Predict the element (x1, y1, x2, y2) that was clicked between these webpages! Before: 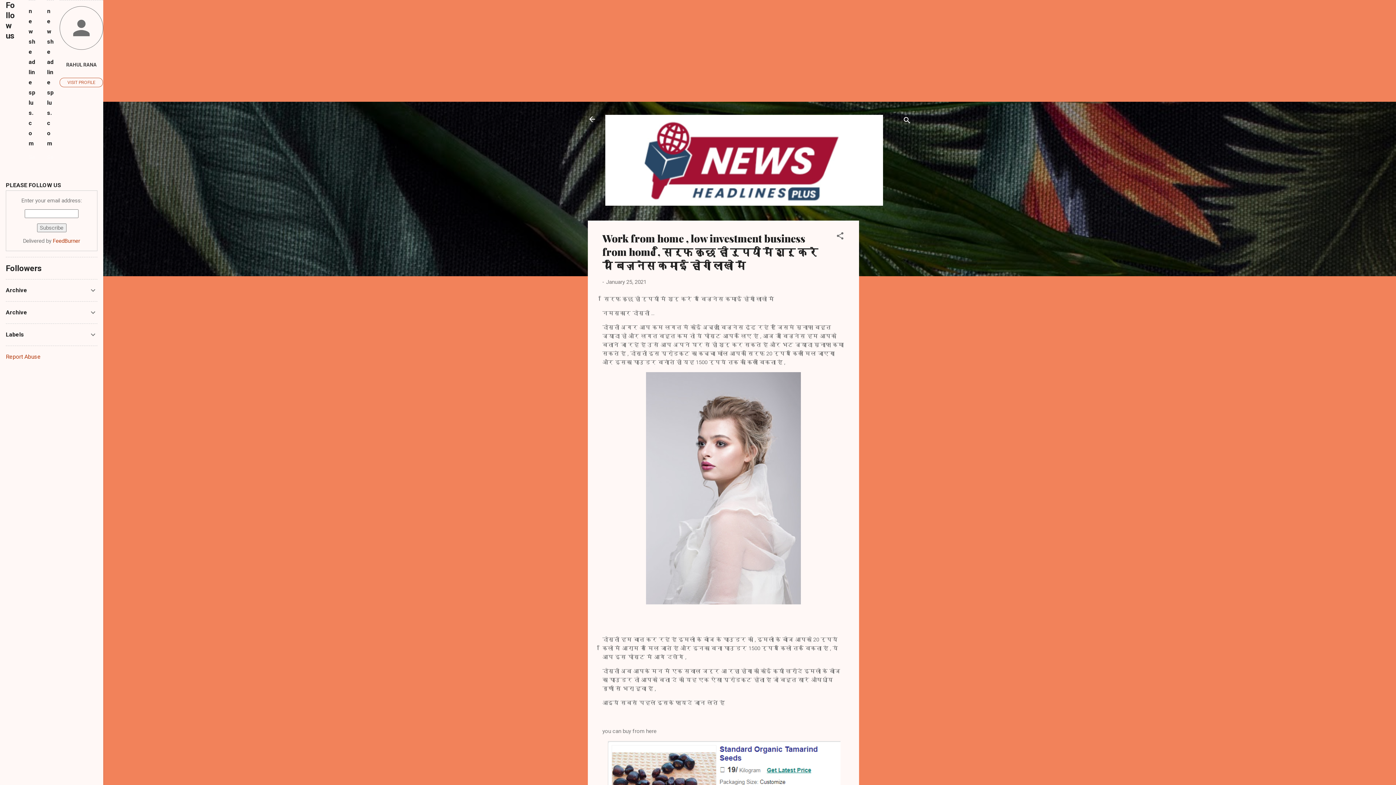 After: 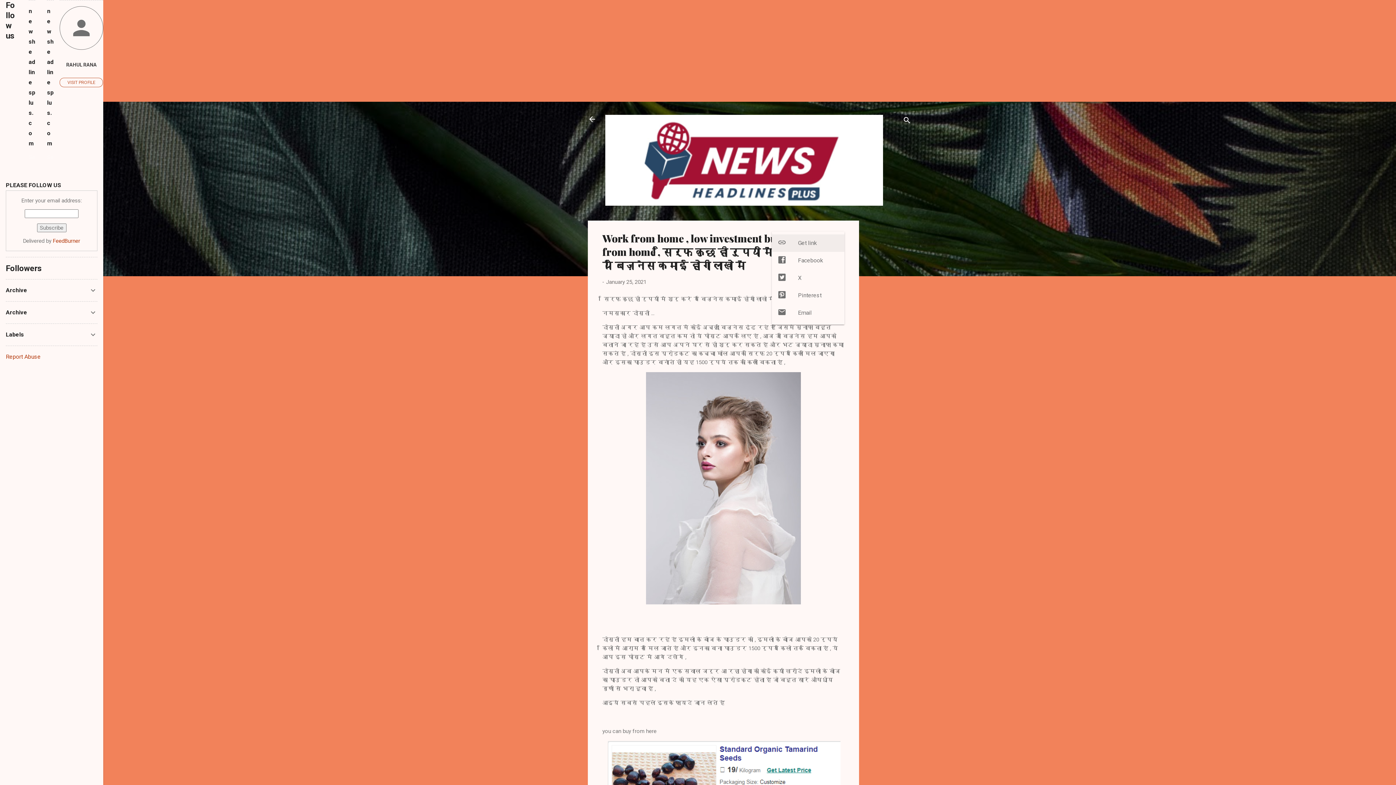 Action: label: Share bbox: (836, 231, 844, 243)